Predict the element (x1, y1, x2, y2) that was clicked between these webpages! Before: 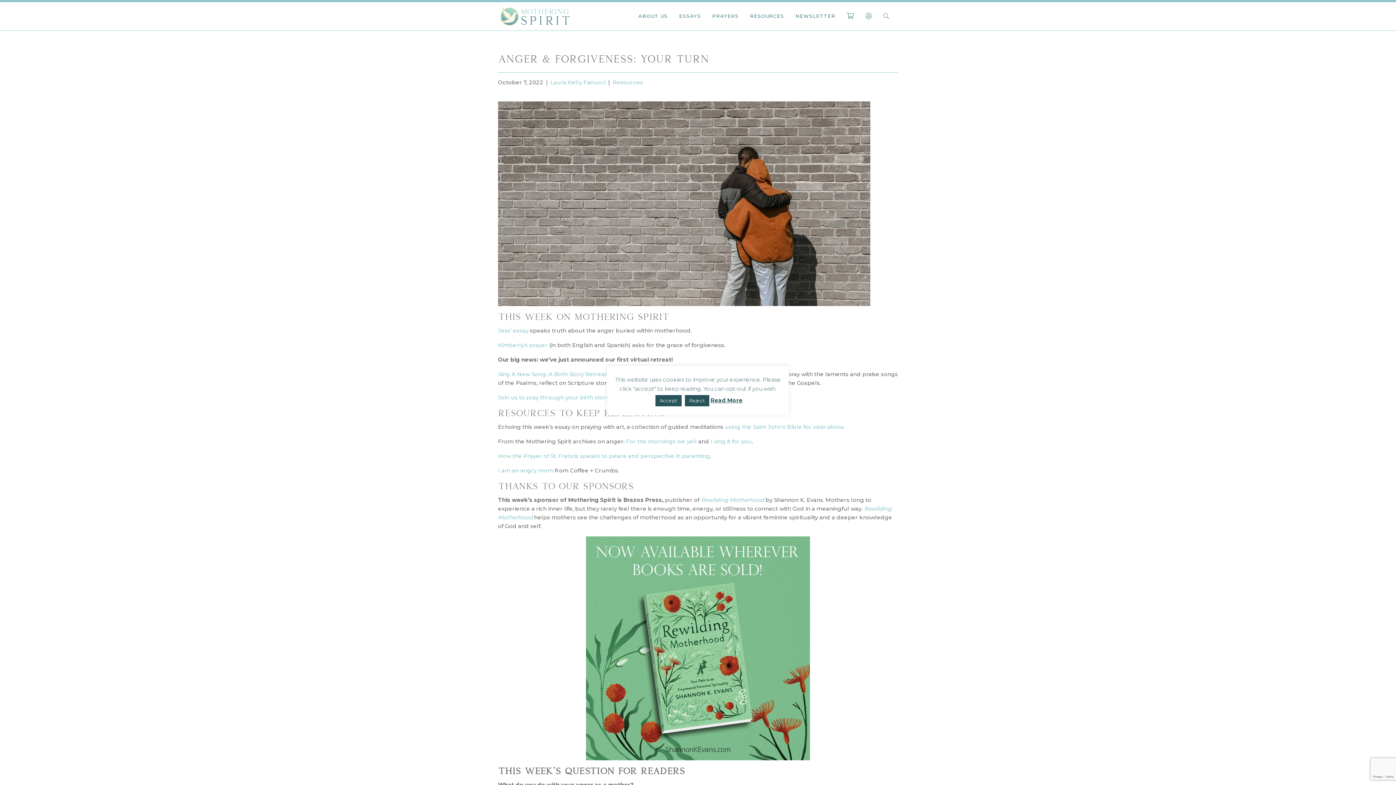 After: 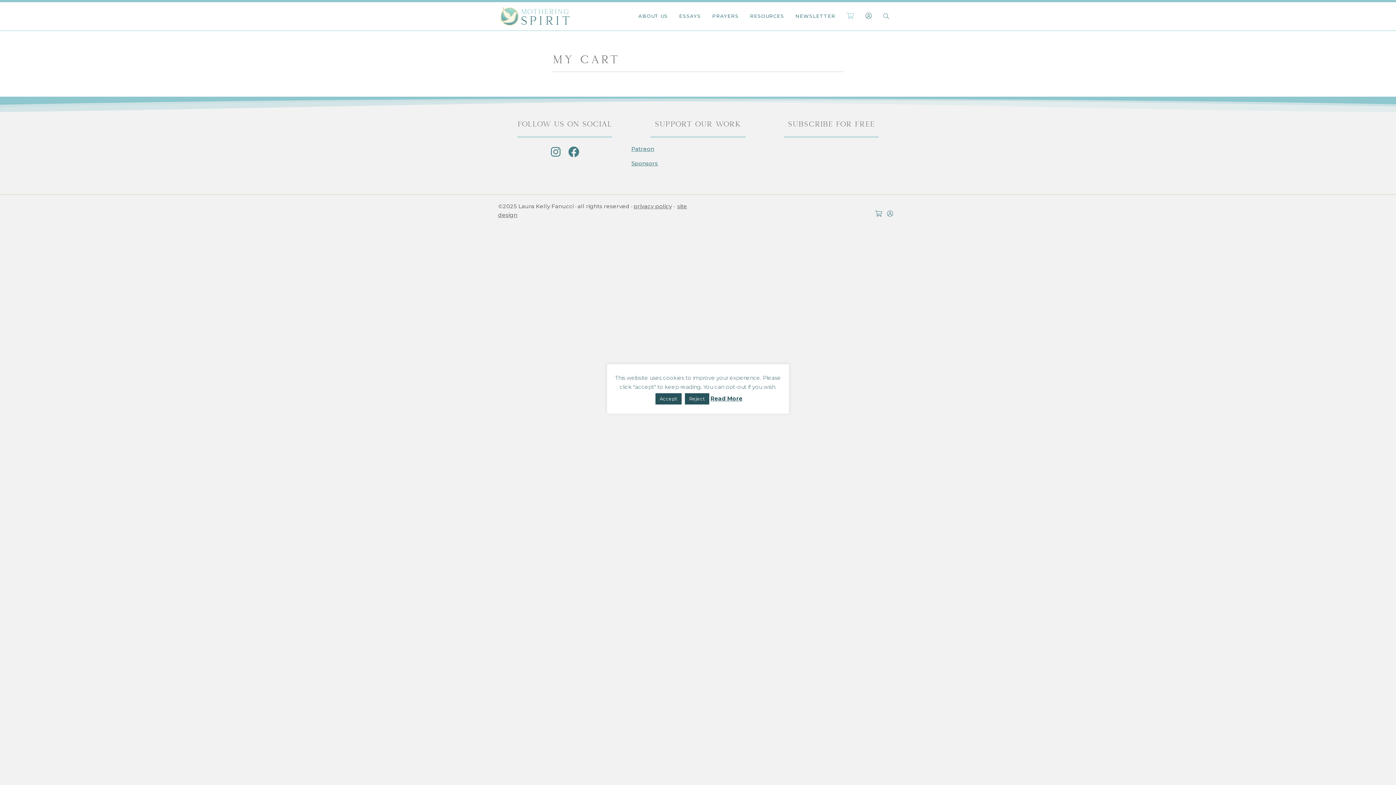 Action: bbox: (841, 10, 860, 22)